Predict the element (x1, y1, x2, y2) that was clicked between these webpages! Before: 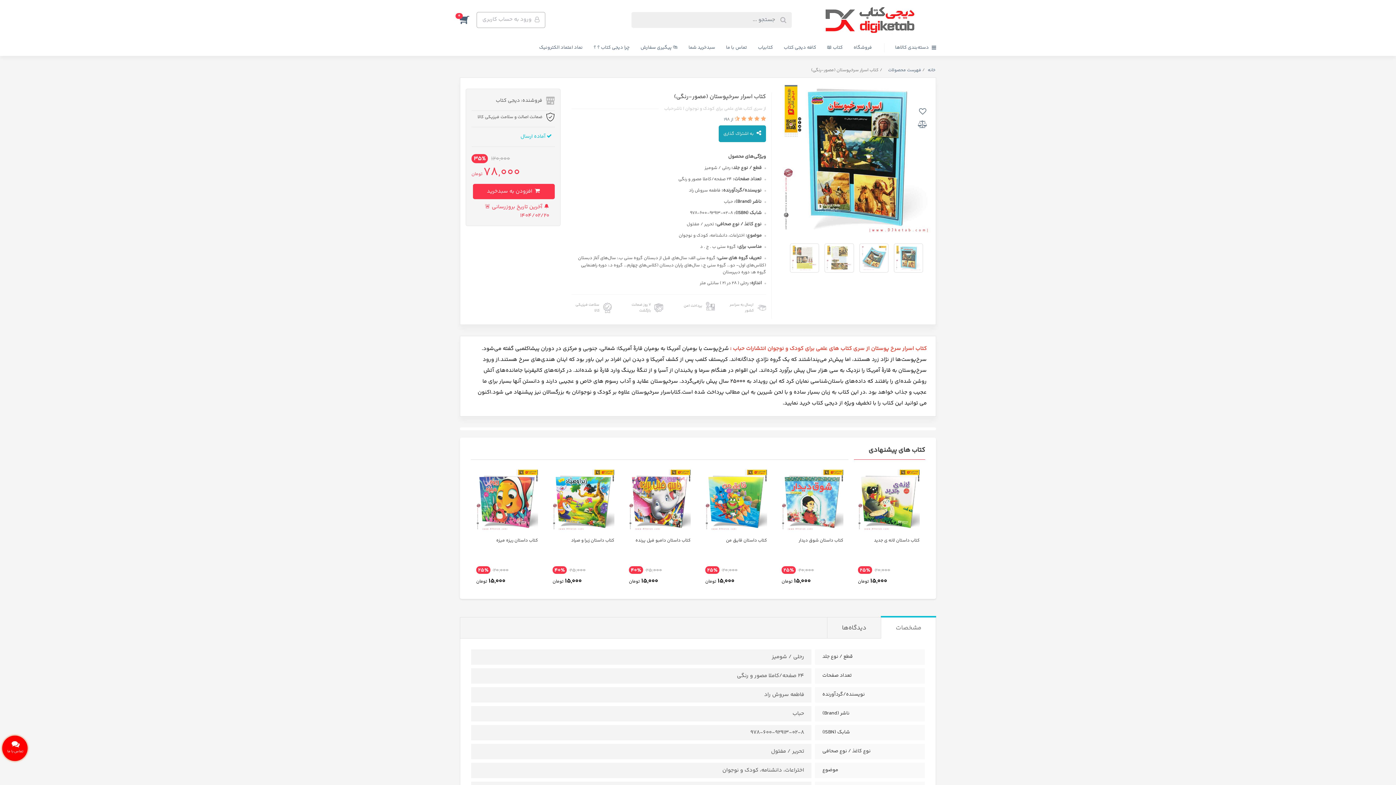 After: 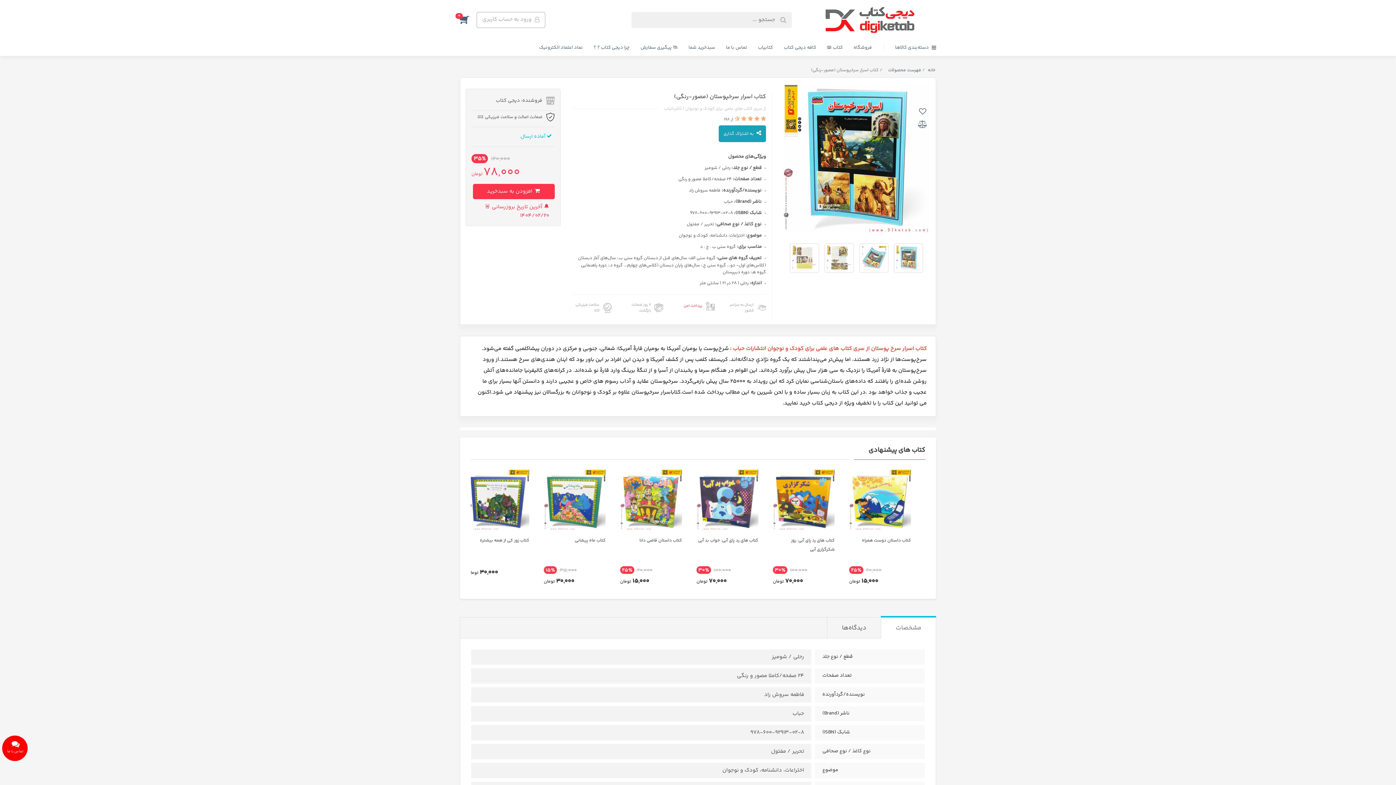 Action: label: پرداخت امن bbox: (674, 302, 714, 310)